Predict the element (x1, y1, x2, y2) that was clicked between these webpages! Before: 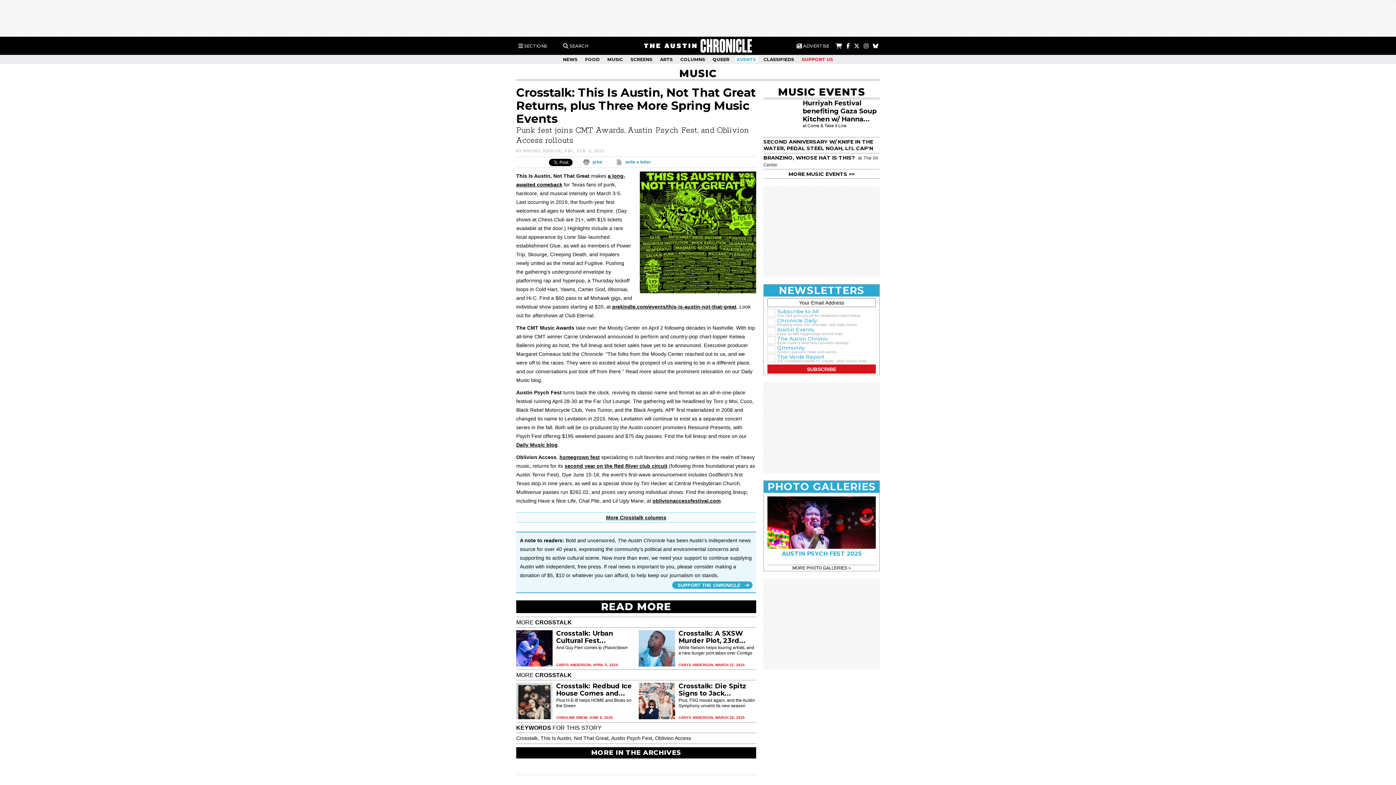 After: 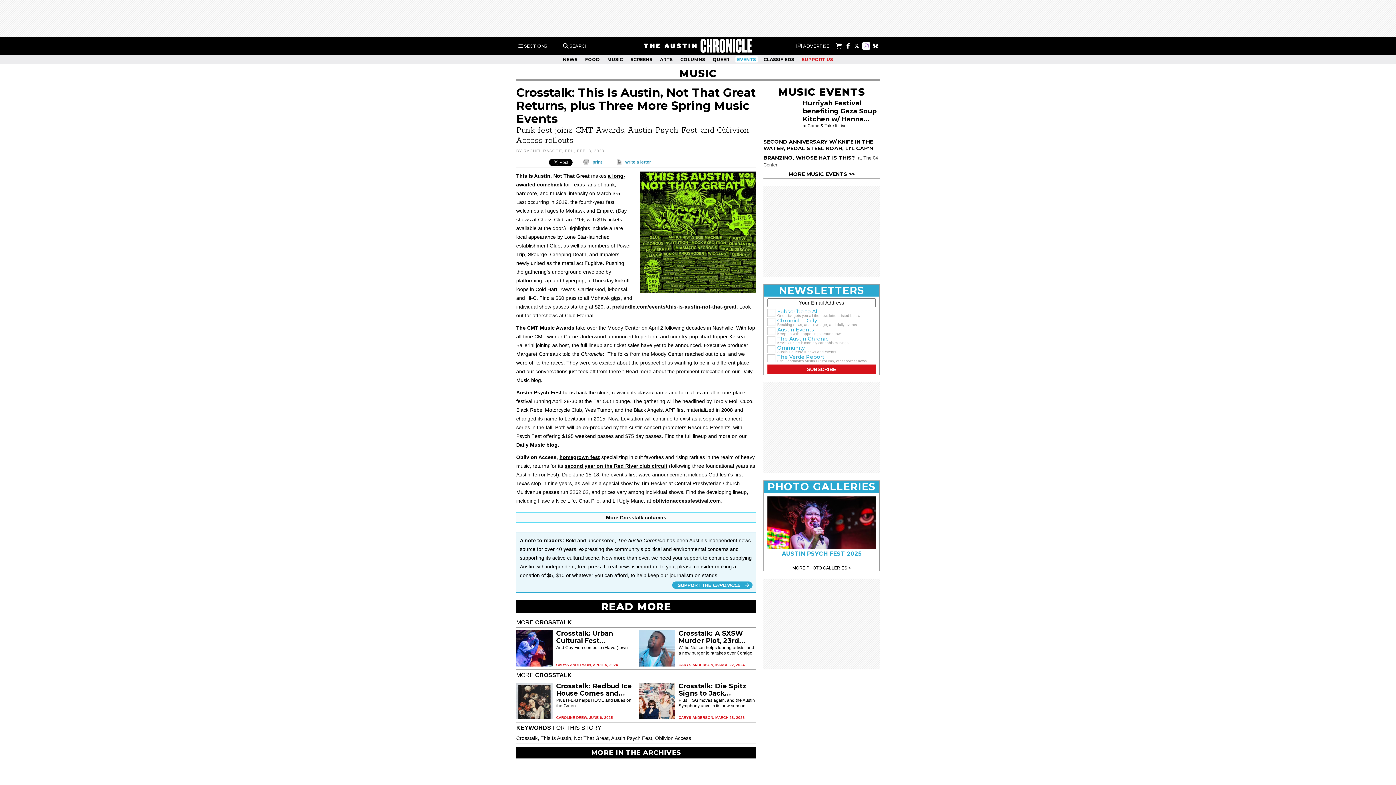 Action: bbox: (862, 42, 870, 49)